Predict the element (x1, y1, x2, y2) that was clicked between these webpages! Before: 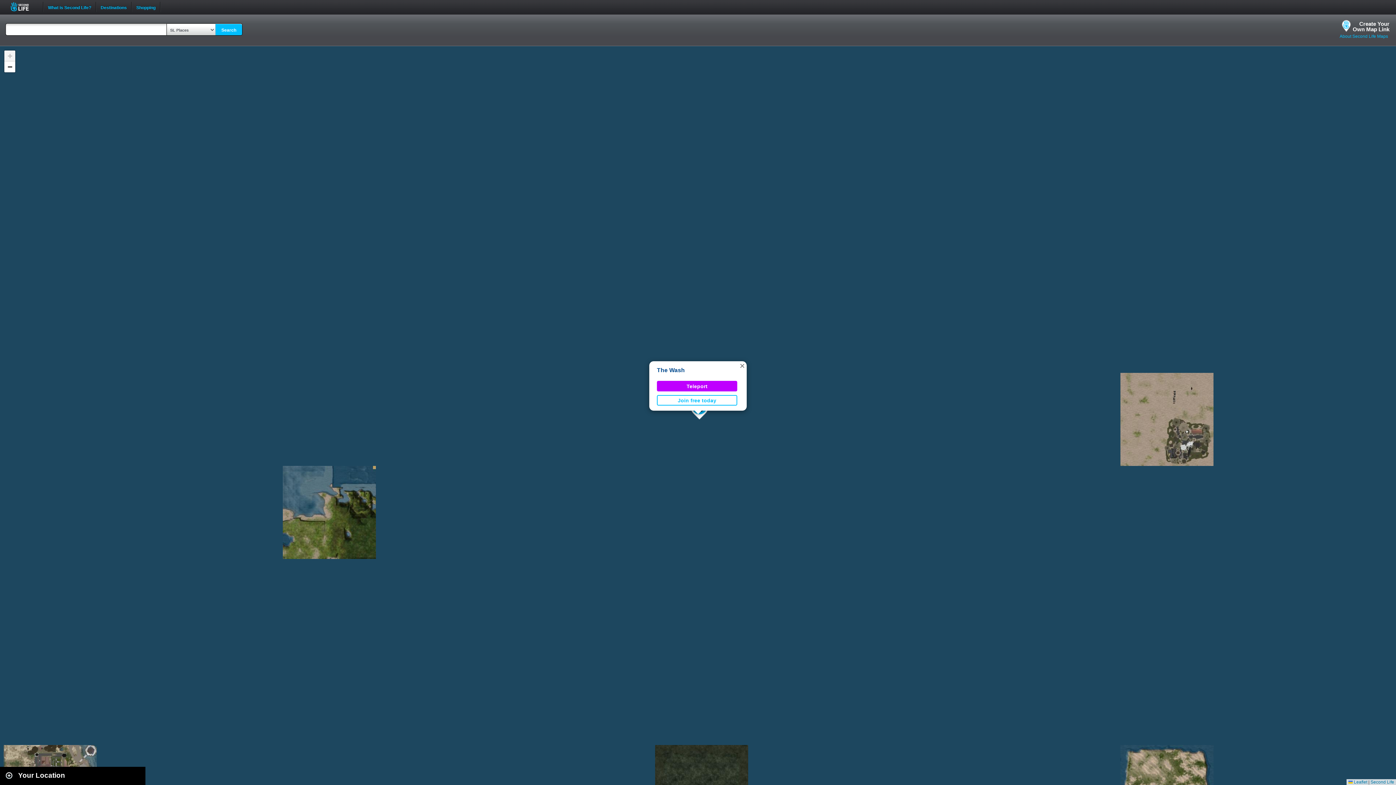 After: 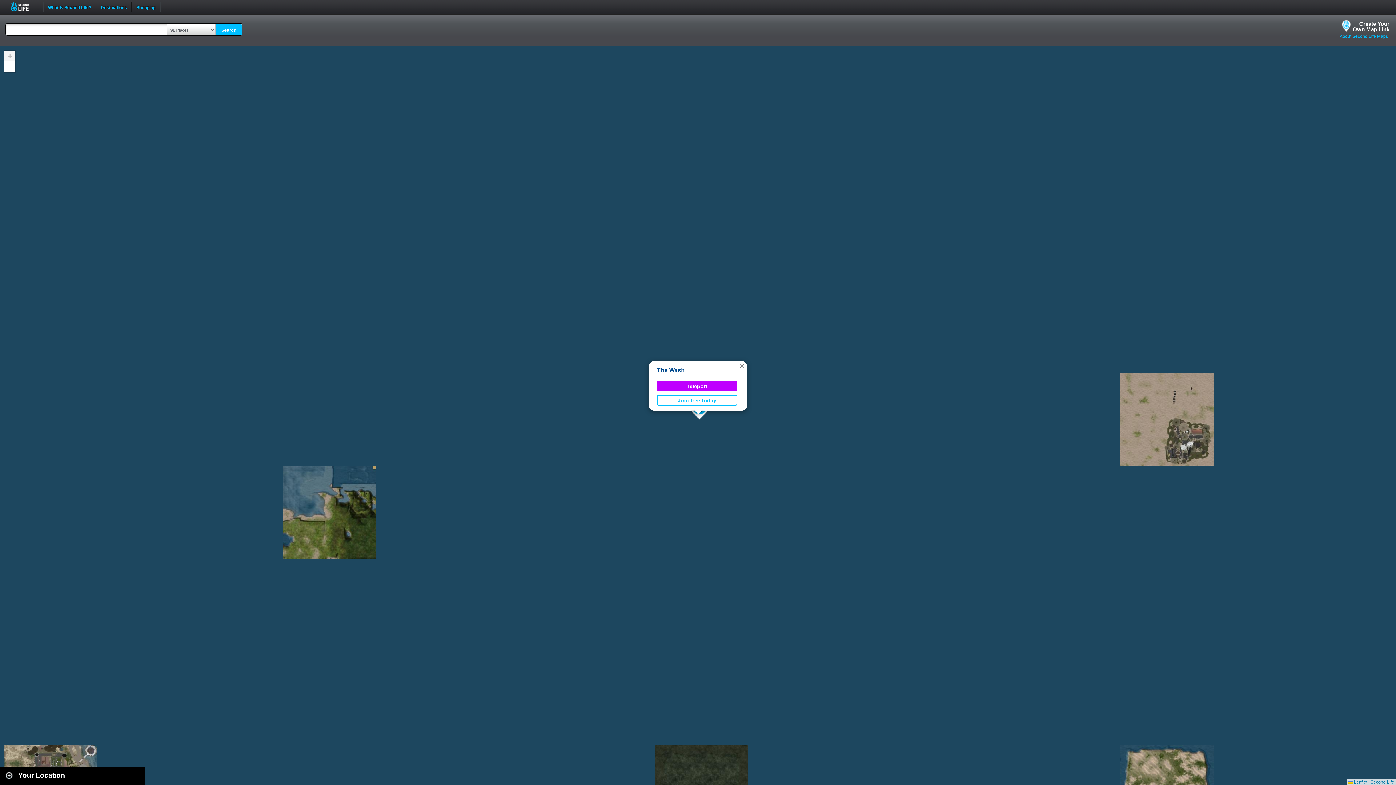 Action: bbox: (657, 381, 737, 391) label: Teleport